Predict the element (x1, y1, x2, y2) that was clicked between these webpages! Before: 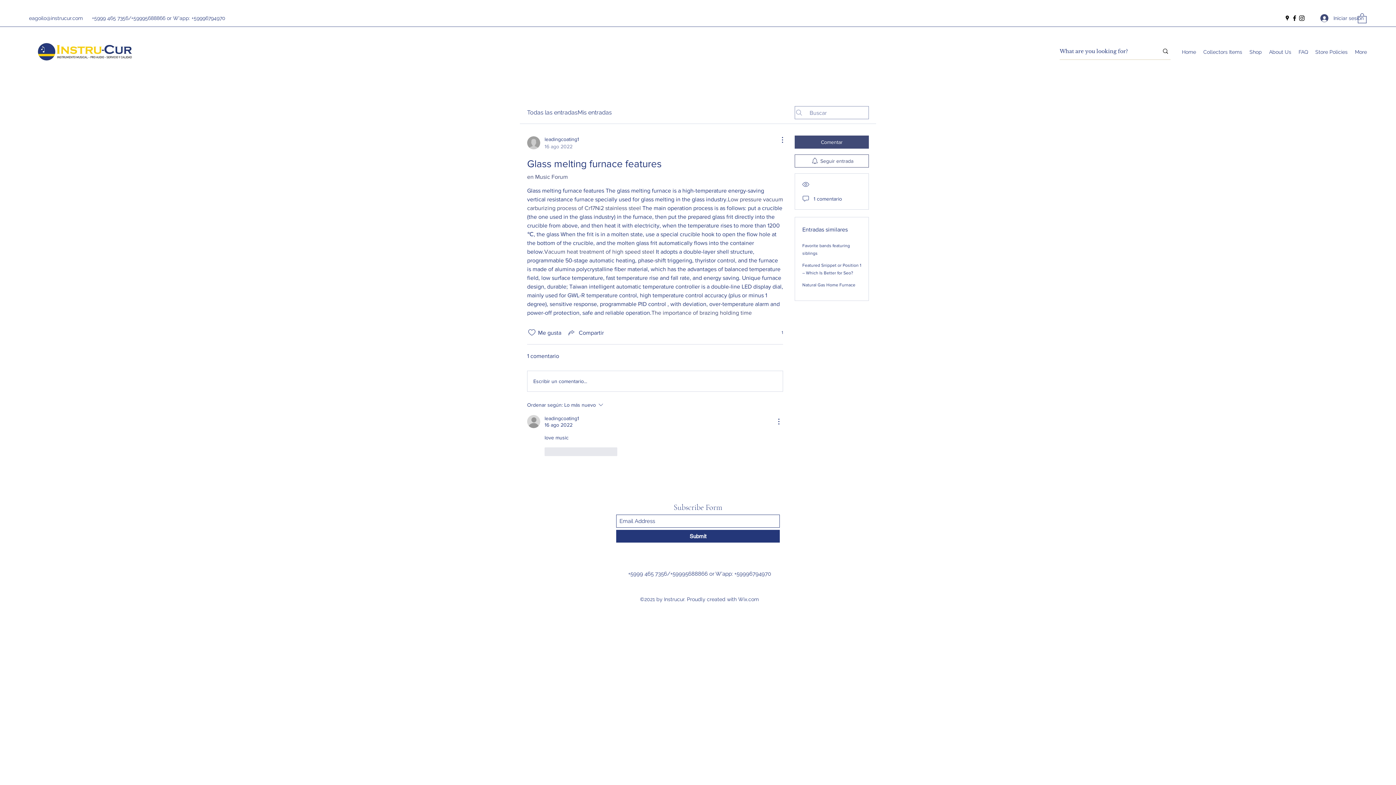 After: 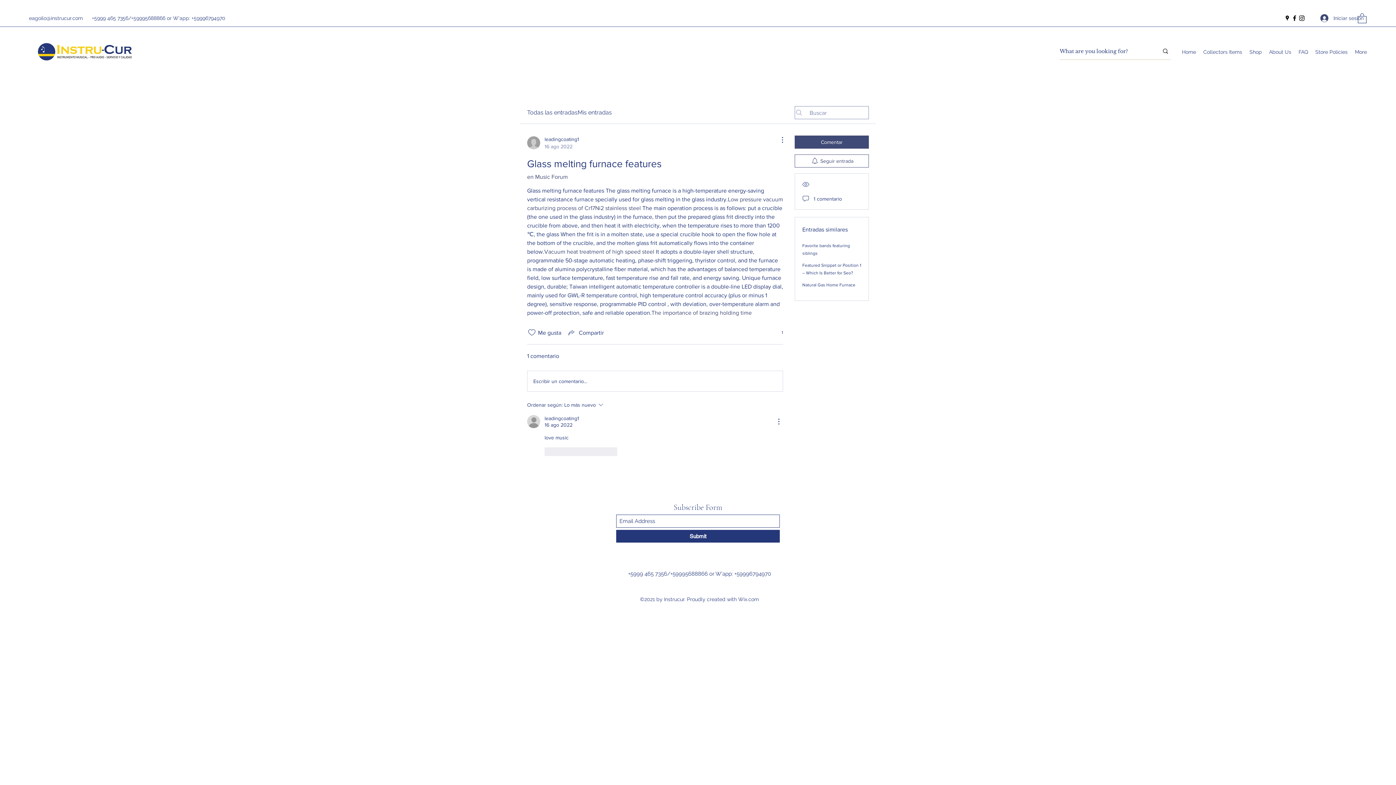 Action: bbox: (651, 309, 752, 316) label: The importance of brazing holding time